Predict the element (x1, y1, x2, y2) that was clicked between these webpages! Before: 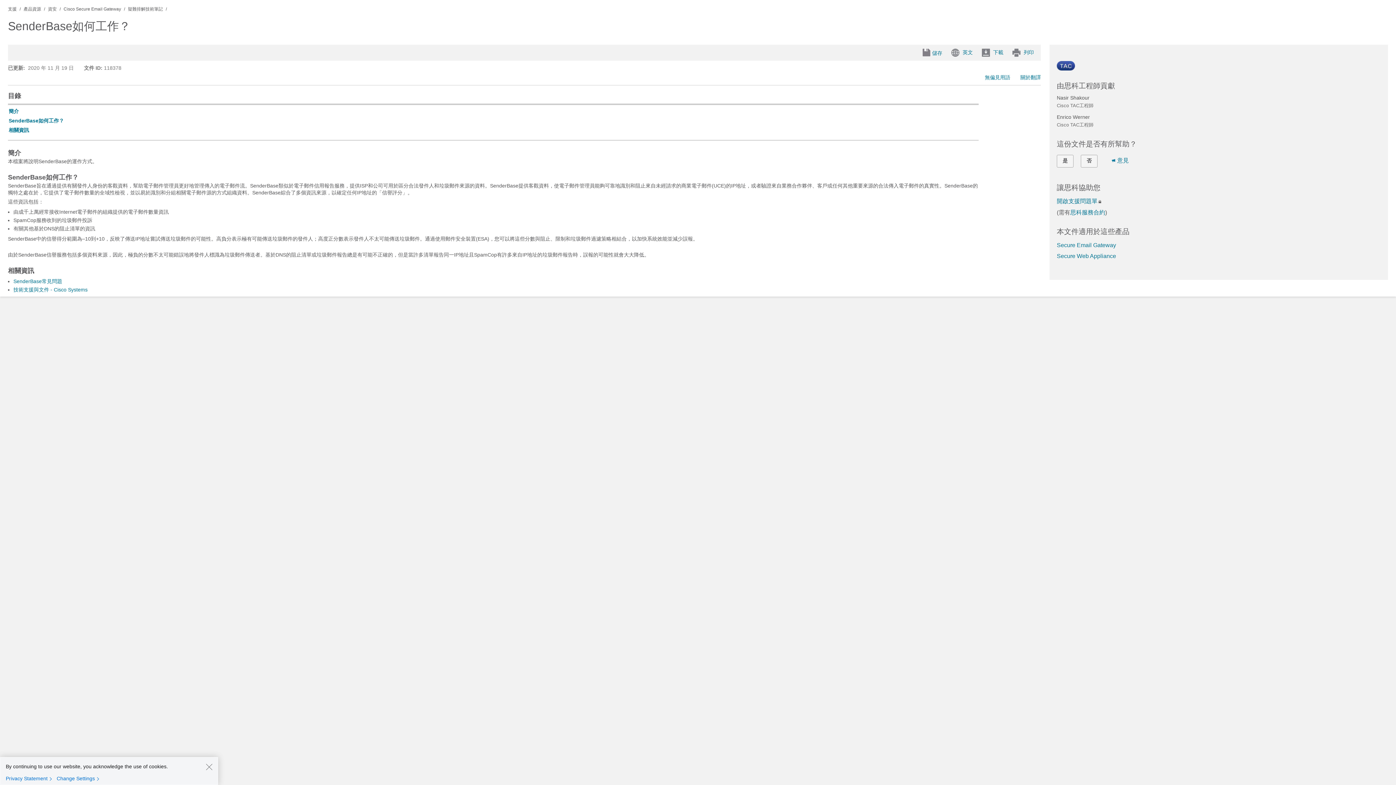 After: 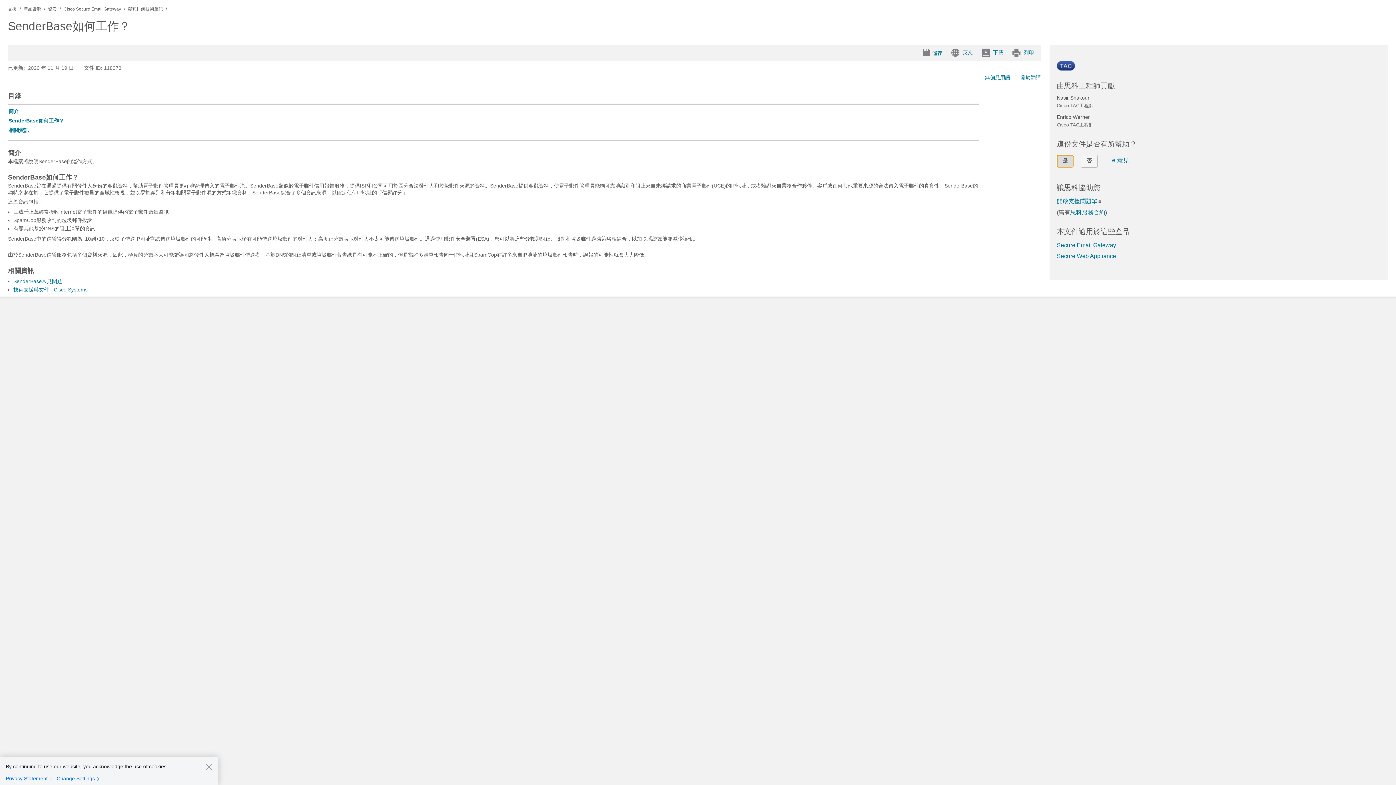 Action: bbox: (1057, 154, 1073, 167) label: 這份文件是否有所幫助？? 是